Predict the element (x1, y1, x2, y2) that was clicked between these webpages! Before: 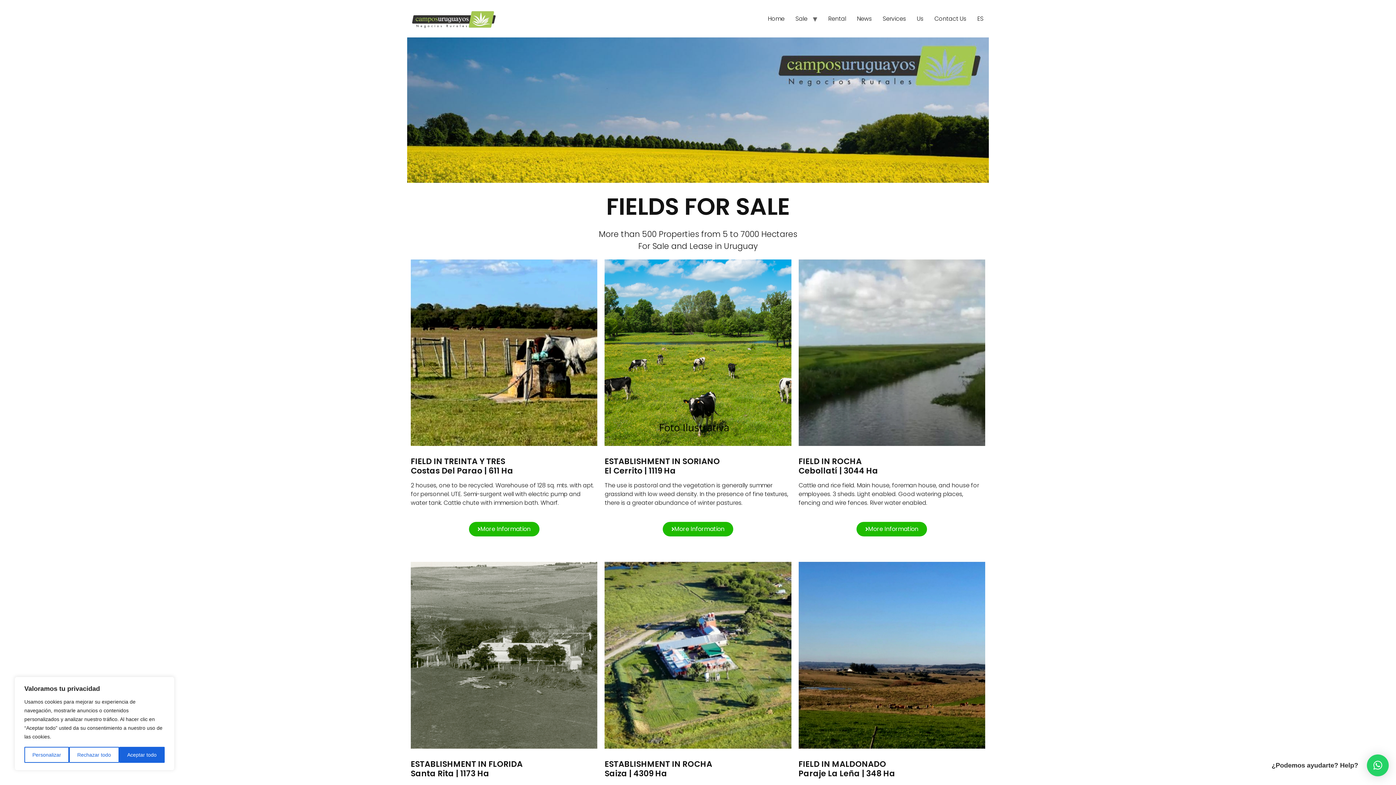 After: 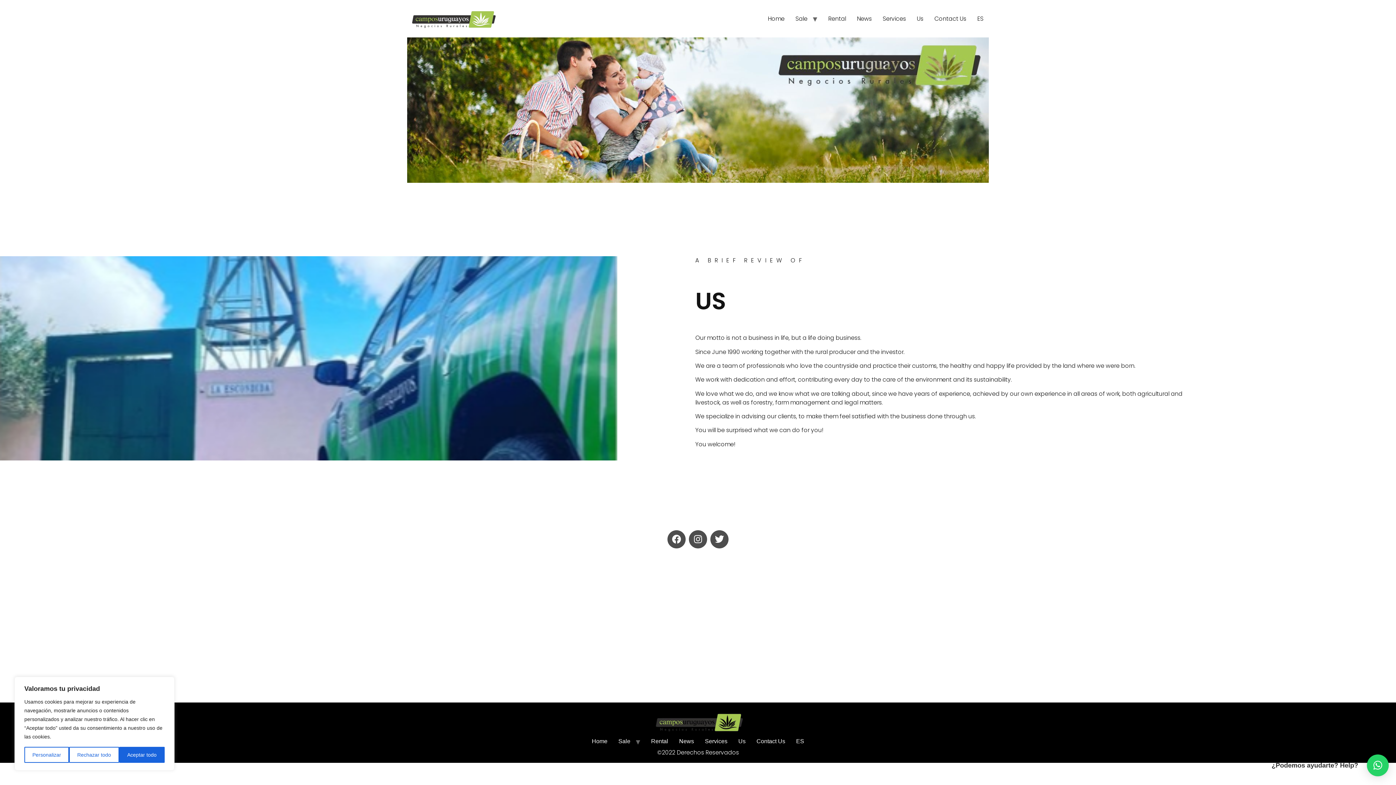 Action: label: Us bbox: (911, 11, 929, 26)